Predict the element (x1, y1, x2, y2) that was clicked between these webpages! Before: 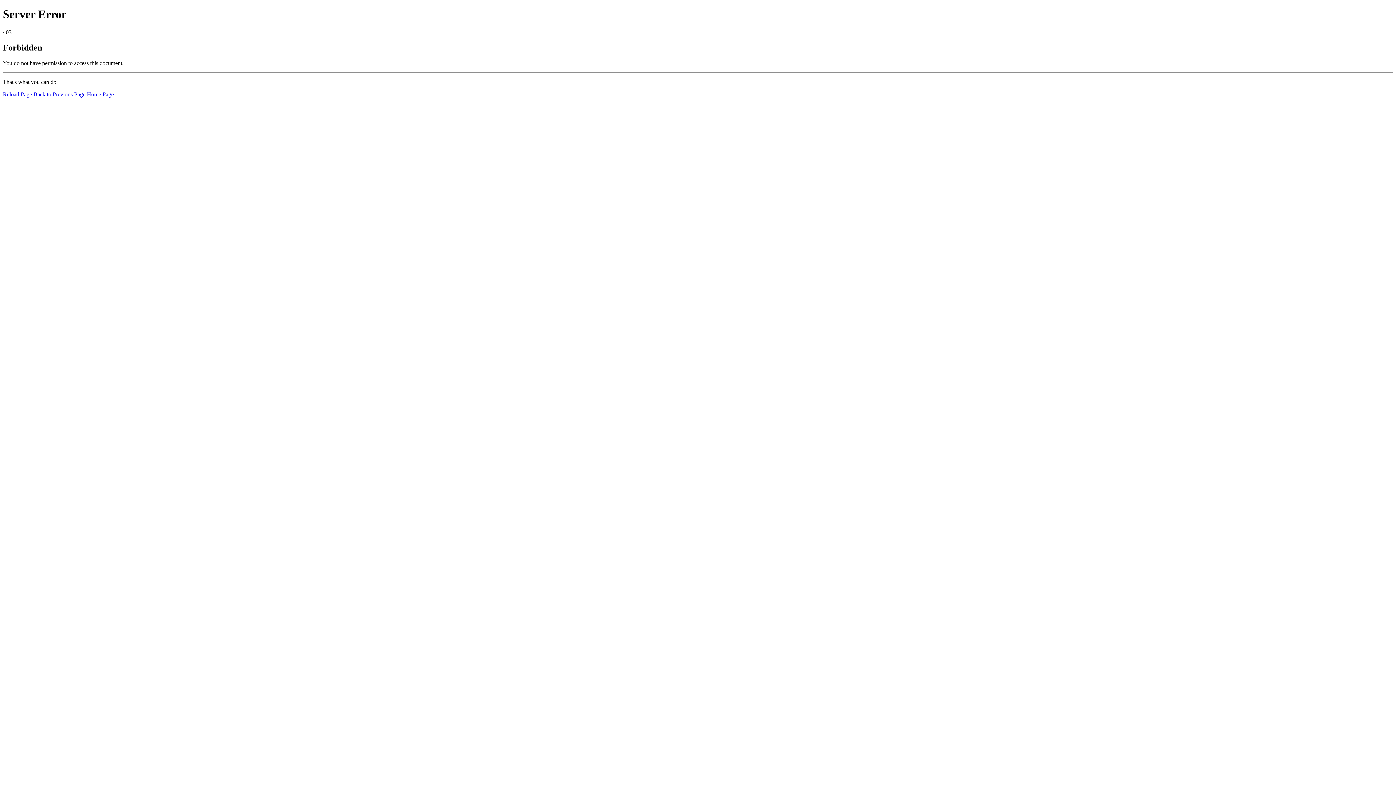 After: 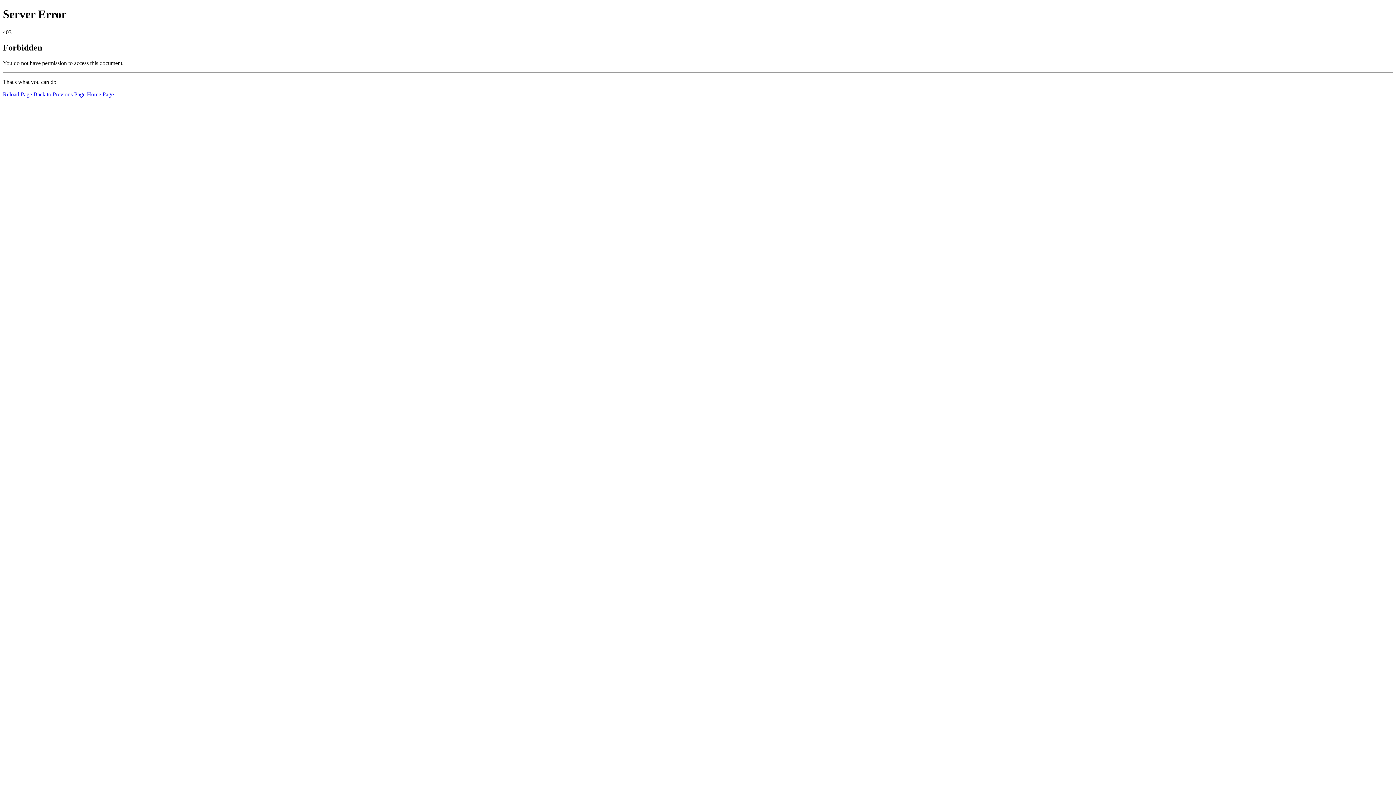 Action: label: Home Page bbox: (86, 91, 113, 97)